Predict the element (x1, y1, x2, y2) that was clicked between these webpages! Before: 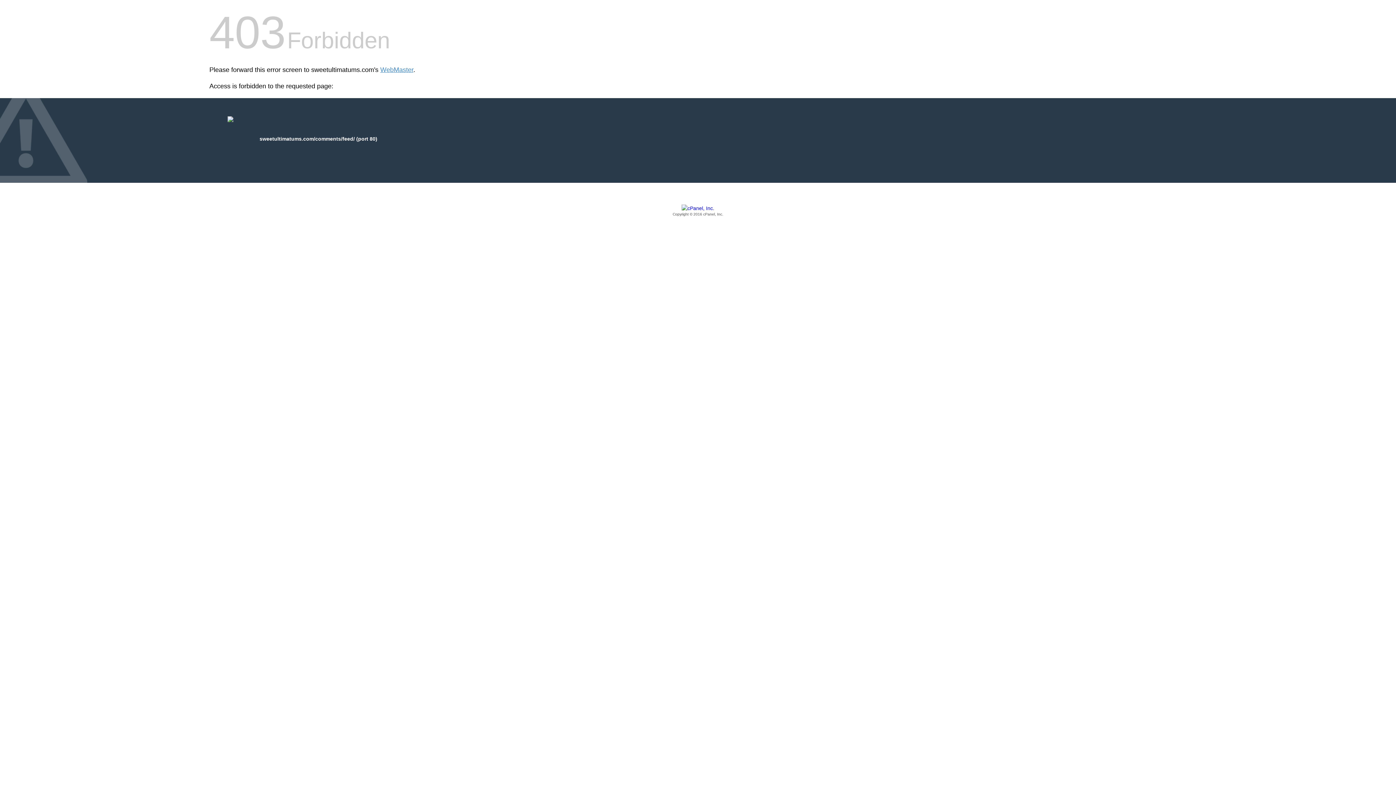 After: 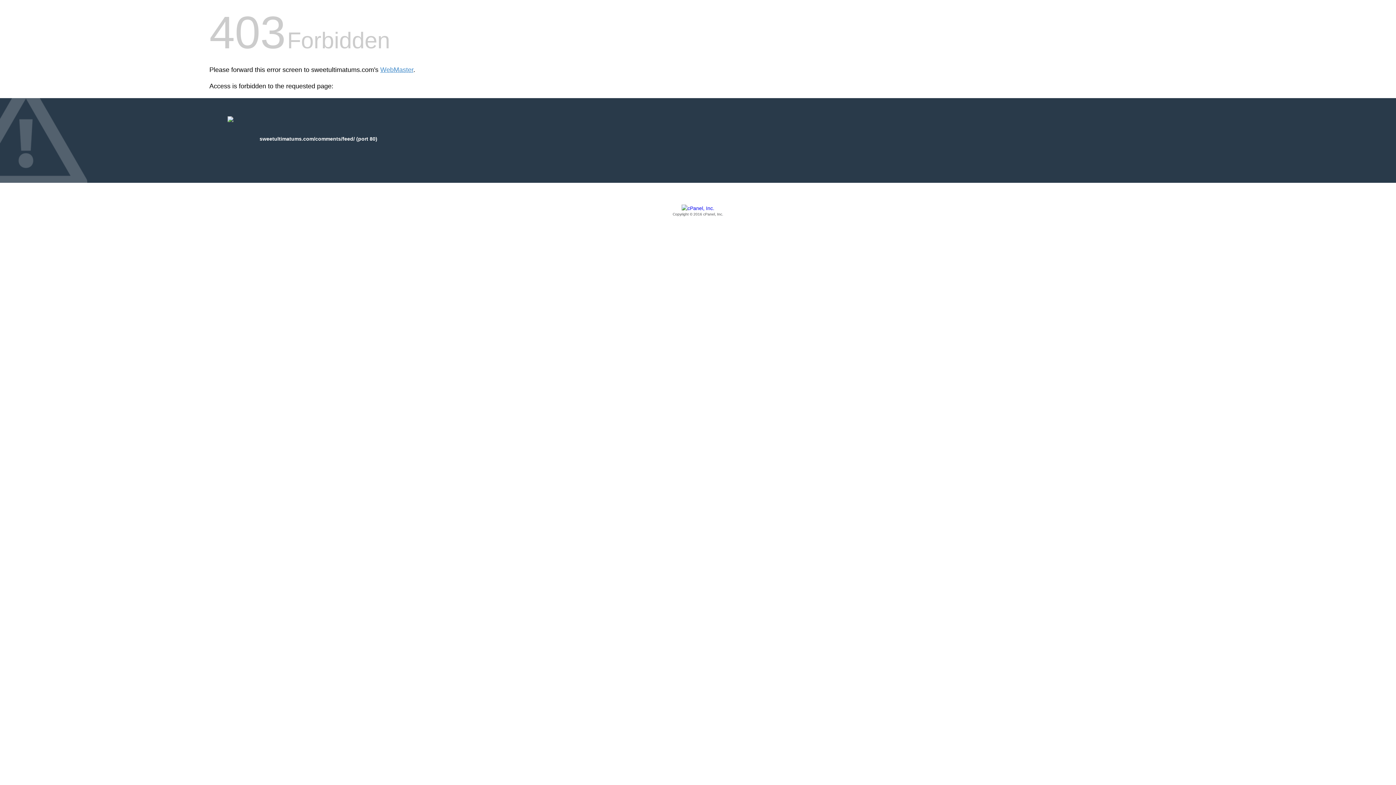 Action: bbox: (209, 205, 1186, 217) label: Copyright © 2016 cPanel, Inc.